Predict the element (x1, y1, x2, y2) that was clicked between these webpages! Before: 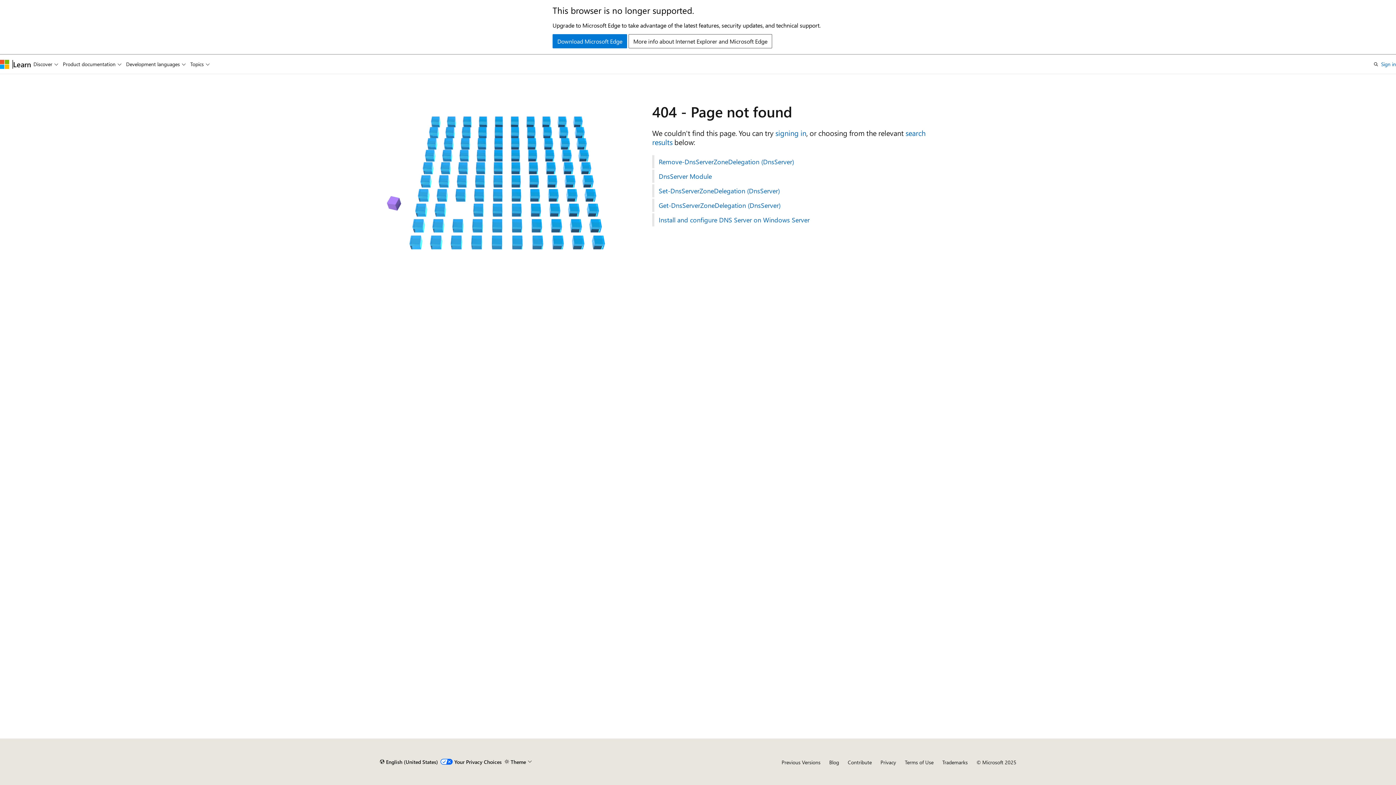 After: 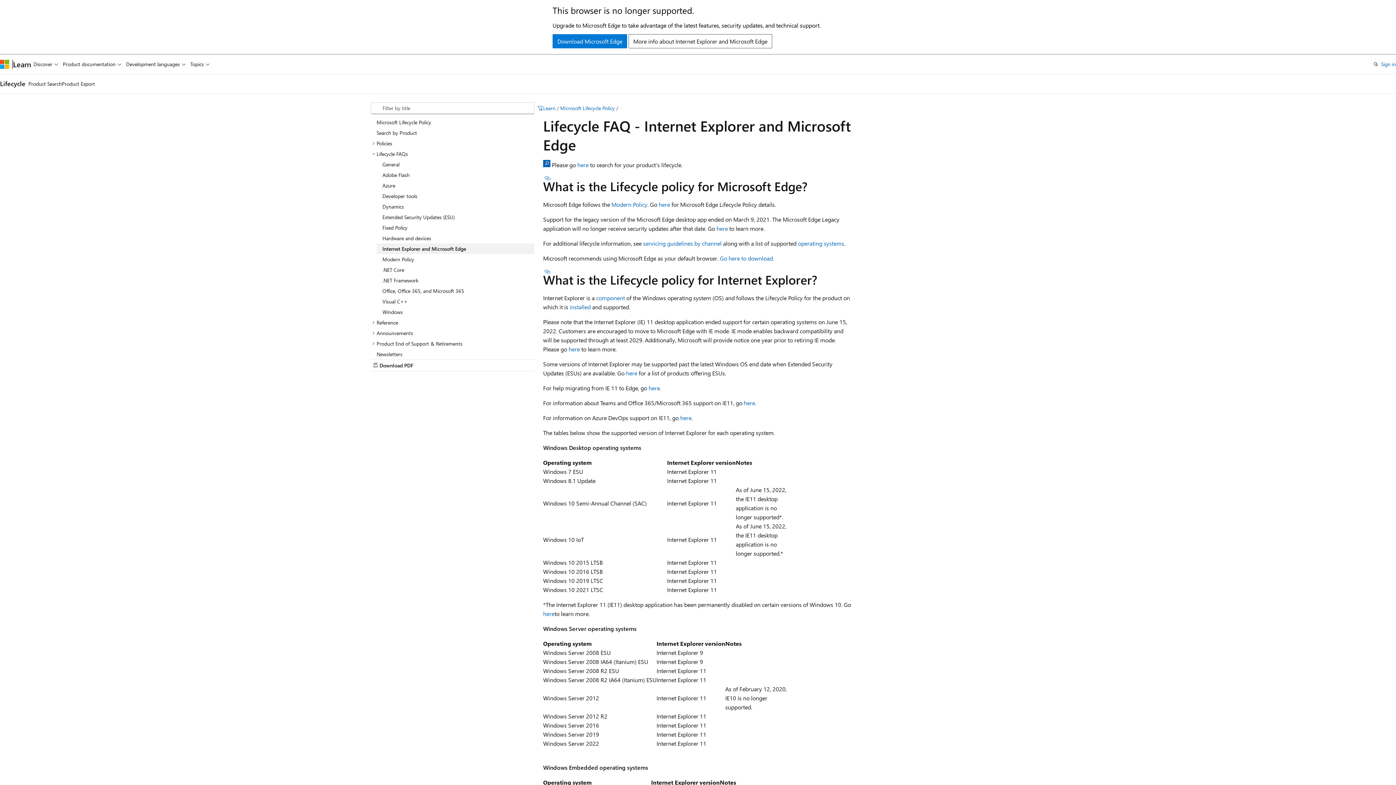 Action: label: More info about Internet Explorer and Microsoft Edge bbox: (628, 34, 772, 48)